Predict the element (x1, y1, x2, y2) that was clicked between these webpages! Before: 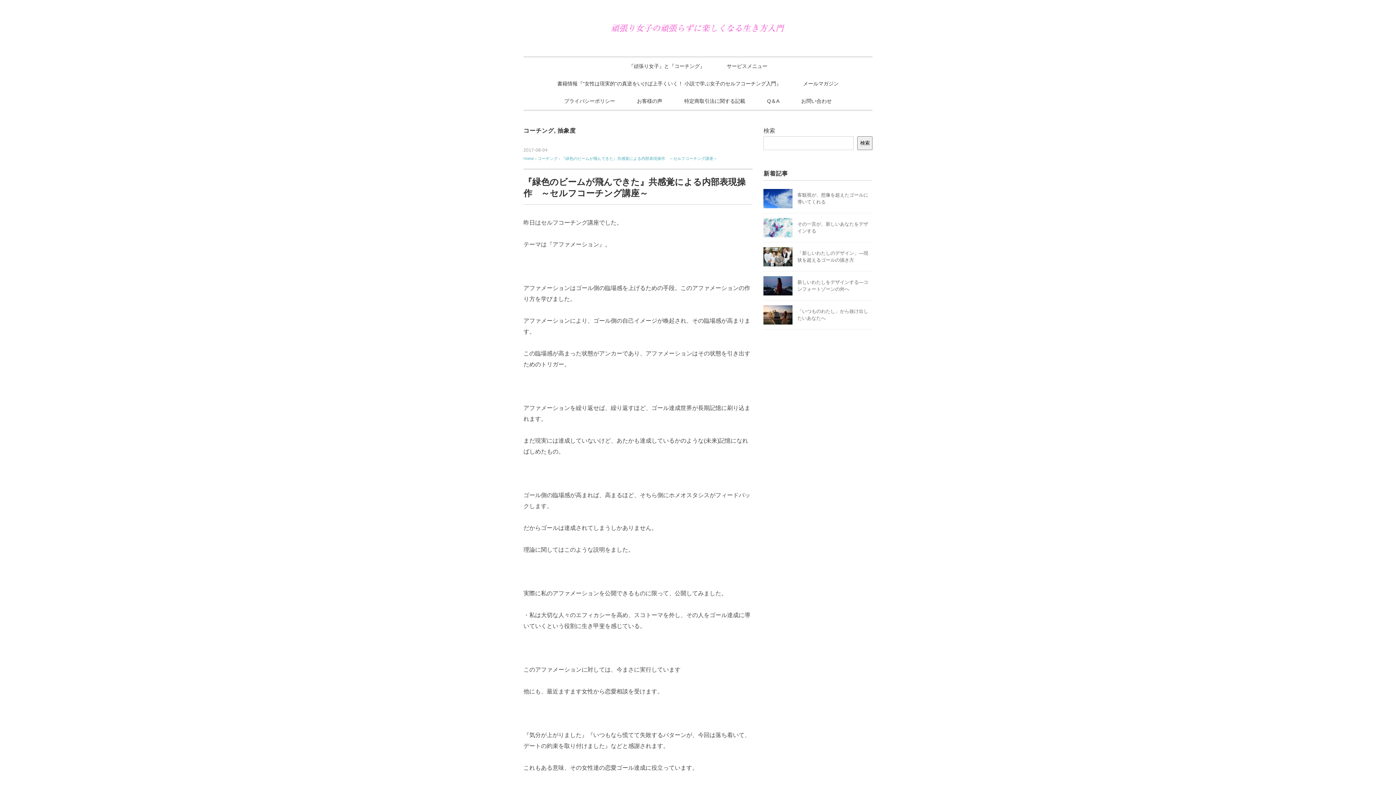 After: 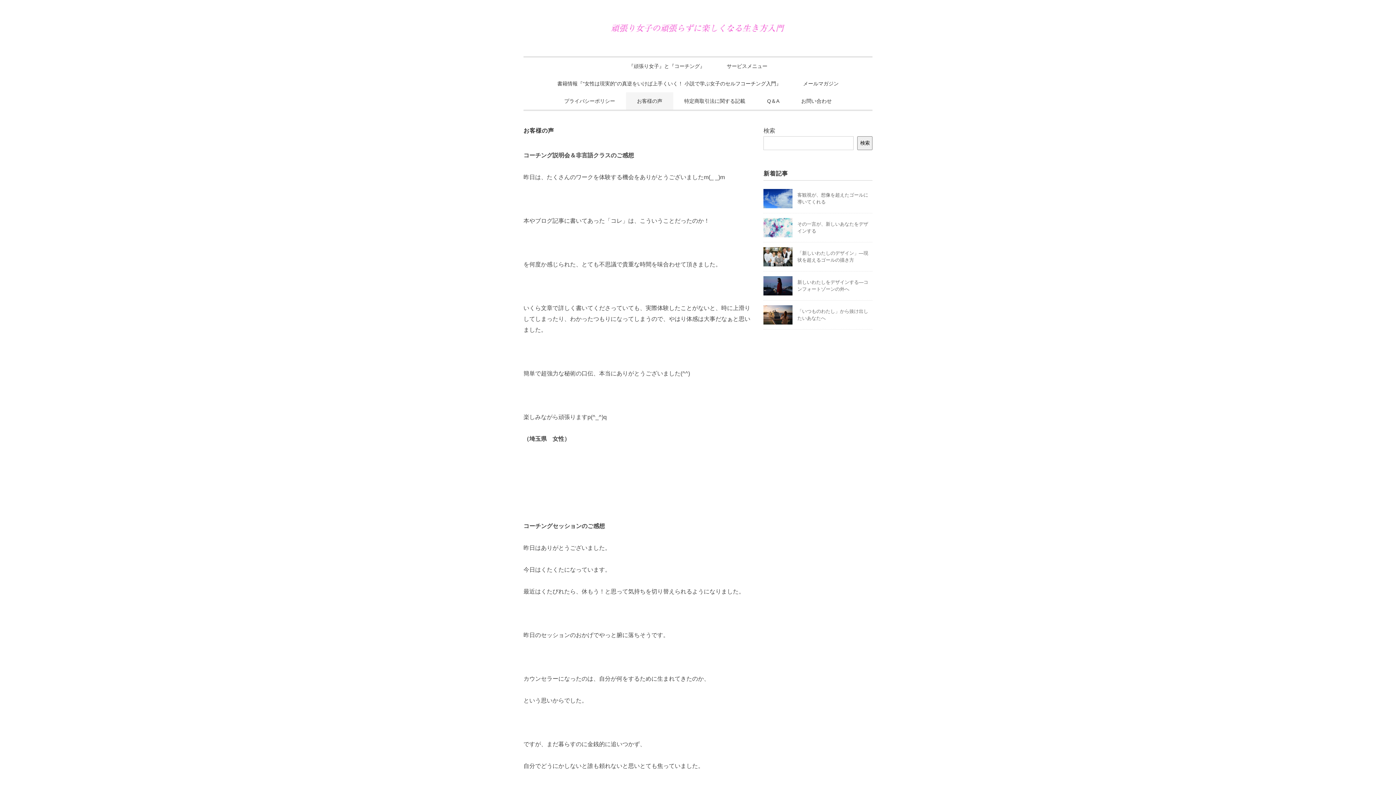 Action: label: お客様の声 bbox: (626, 92, 673, 109)